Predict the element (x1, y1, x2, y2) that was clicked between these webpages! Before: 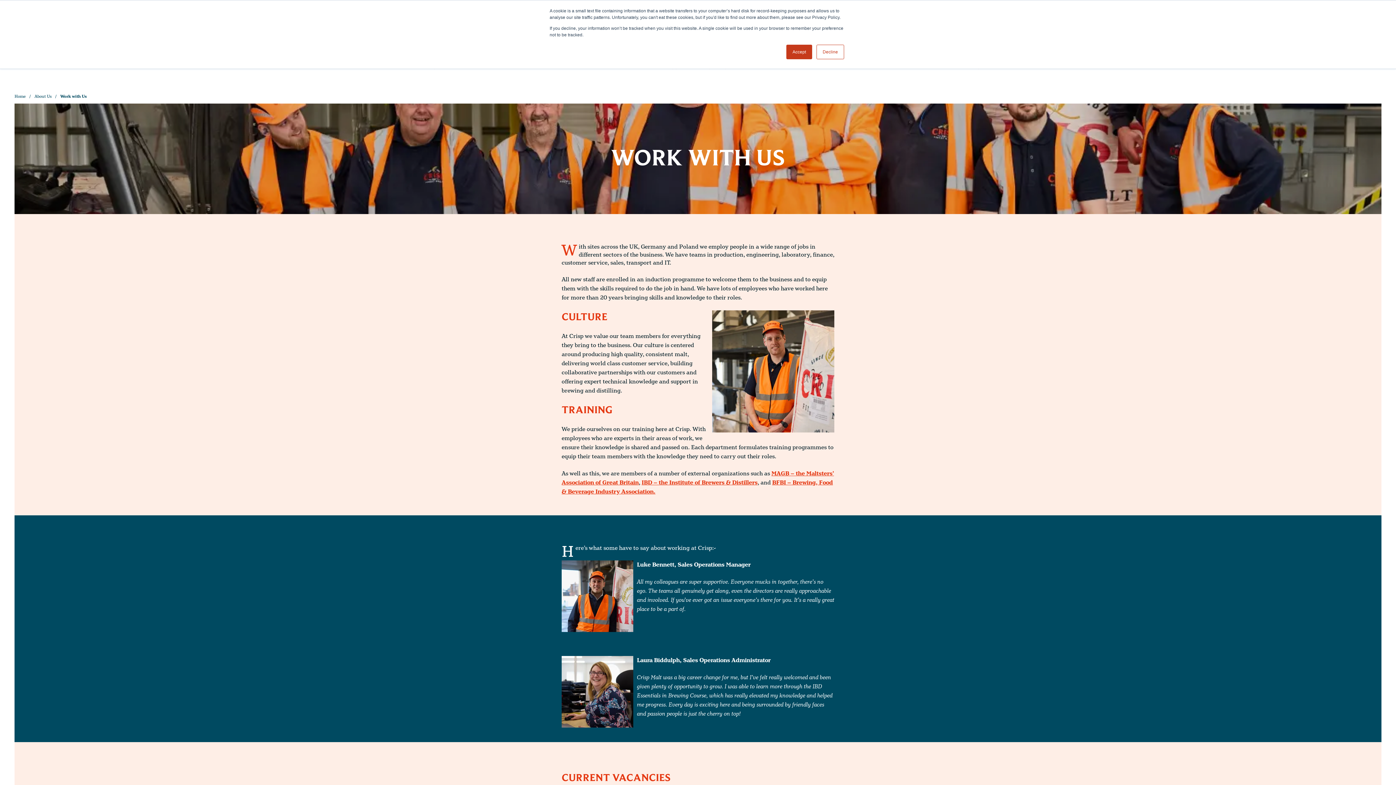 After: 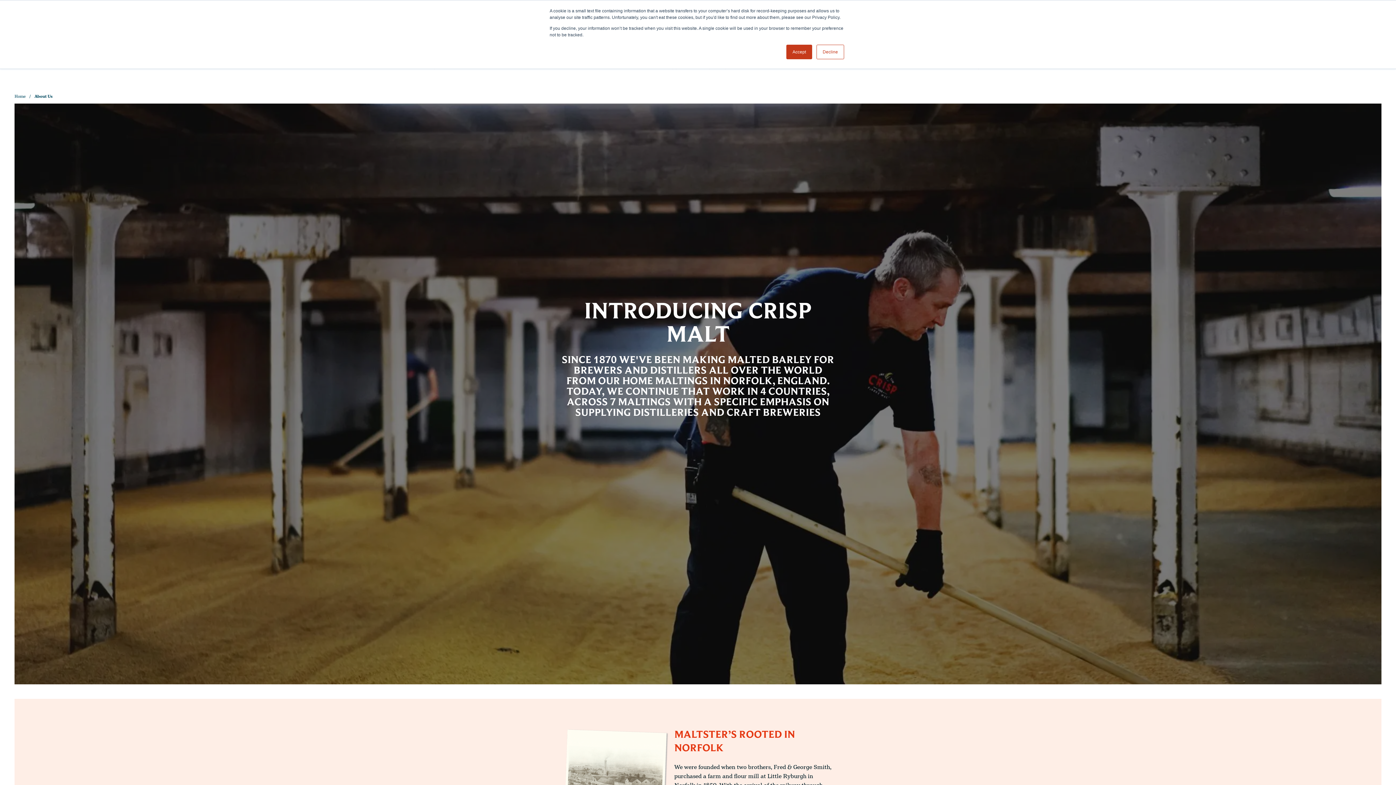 Action: bbox: (34, 93, 51, 99) label: About Us